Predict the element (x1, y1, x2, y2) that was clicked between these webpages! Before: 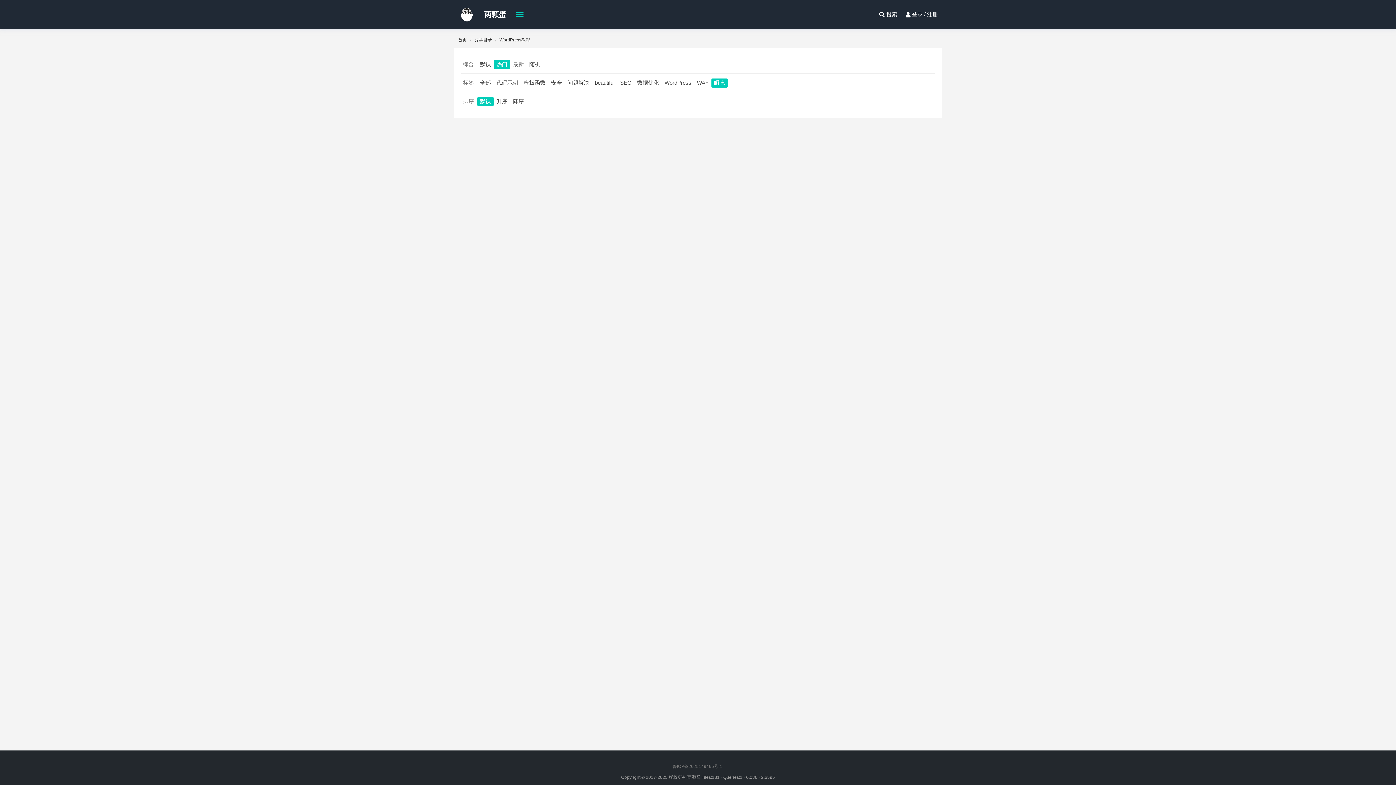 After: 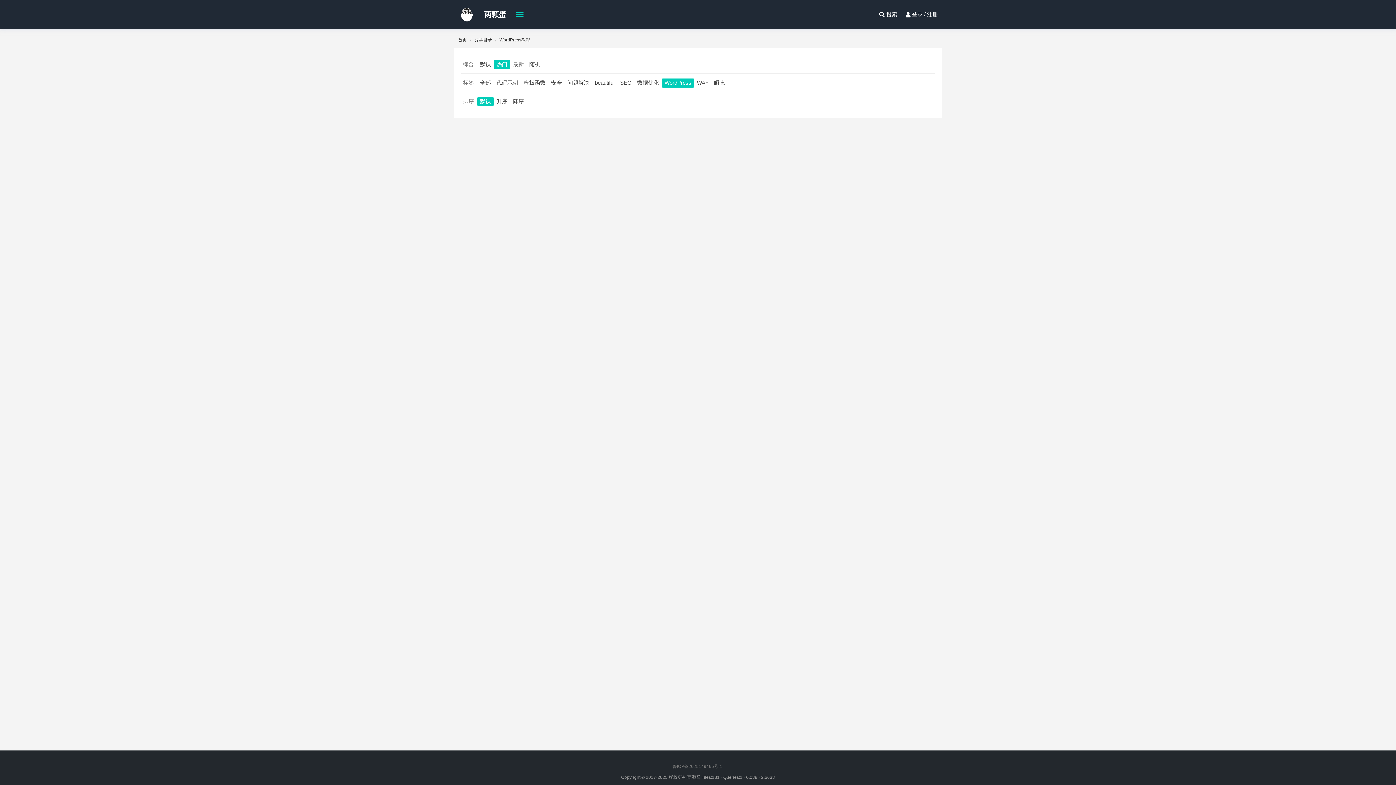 Action: bbox: (661, 78, 694, 87) label: WordPress